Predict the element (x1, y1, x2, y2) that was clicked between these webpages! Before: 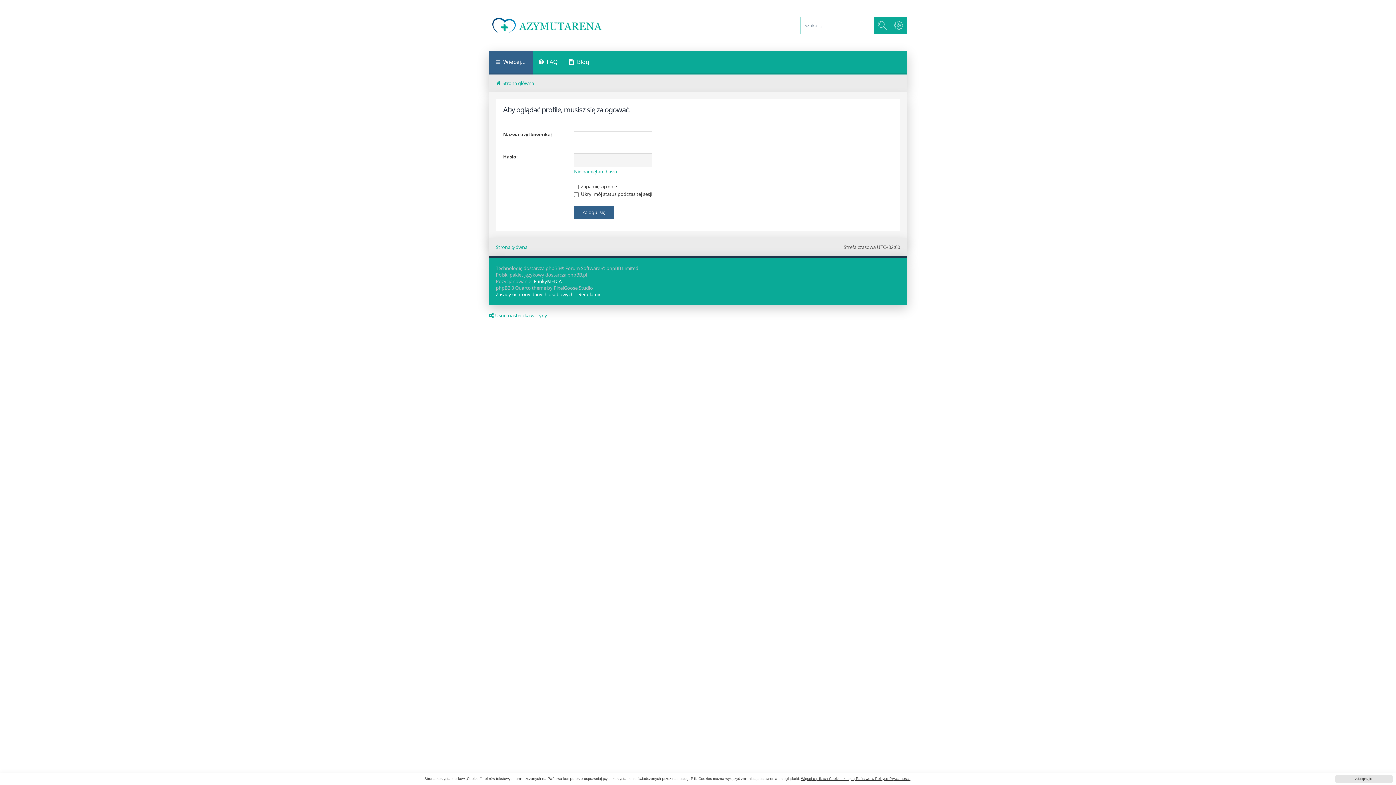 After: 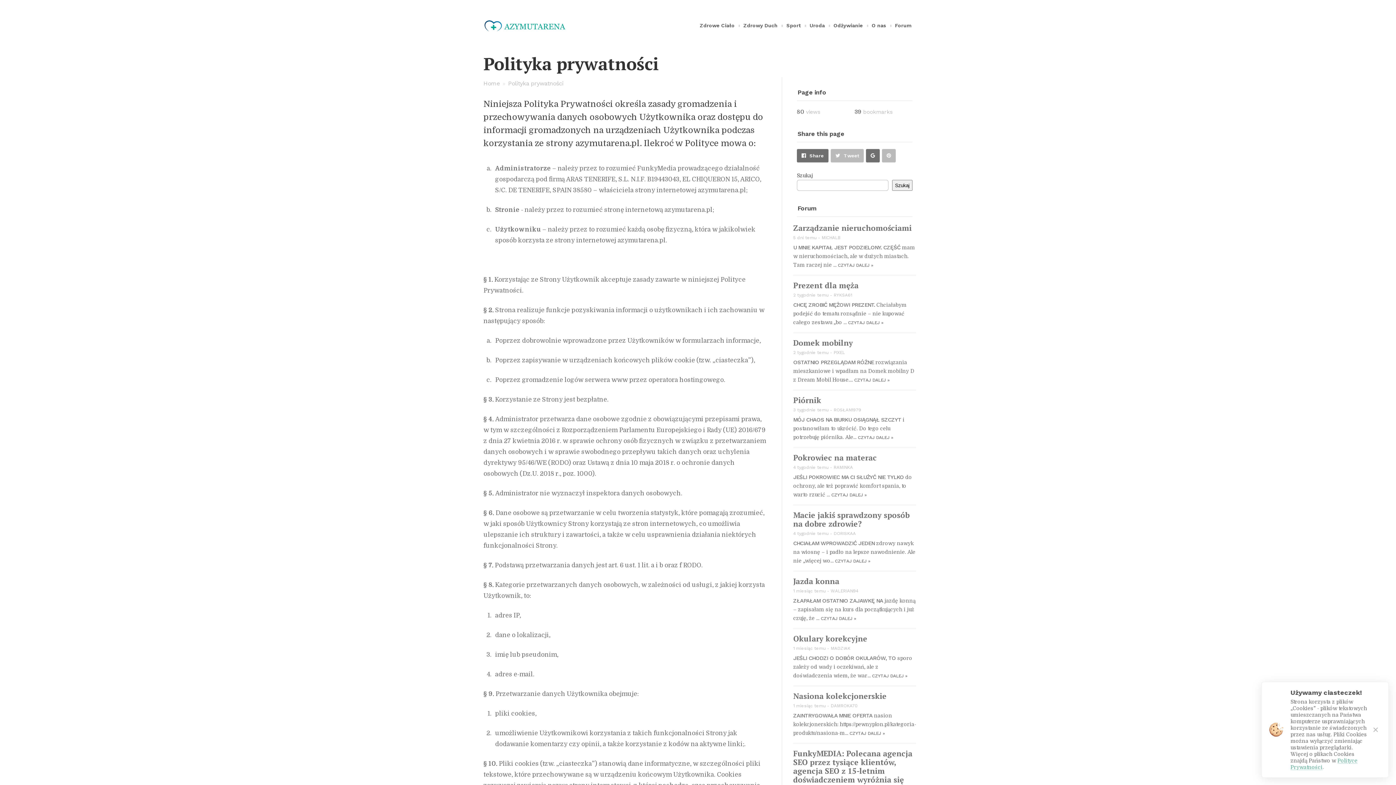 Action: bbox: (496, 291, 573, 297) label: Zasady ochrony danych osobowych